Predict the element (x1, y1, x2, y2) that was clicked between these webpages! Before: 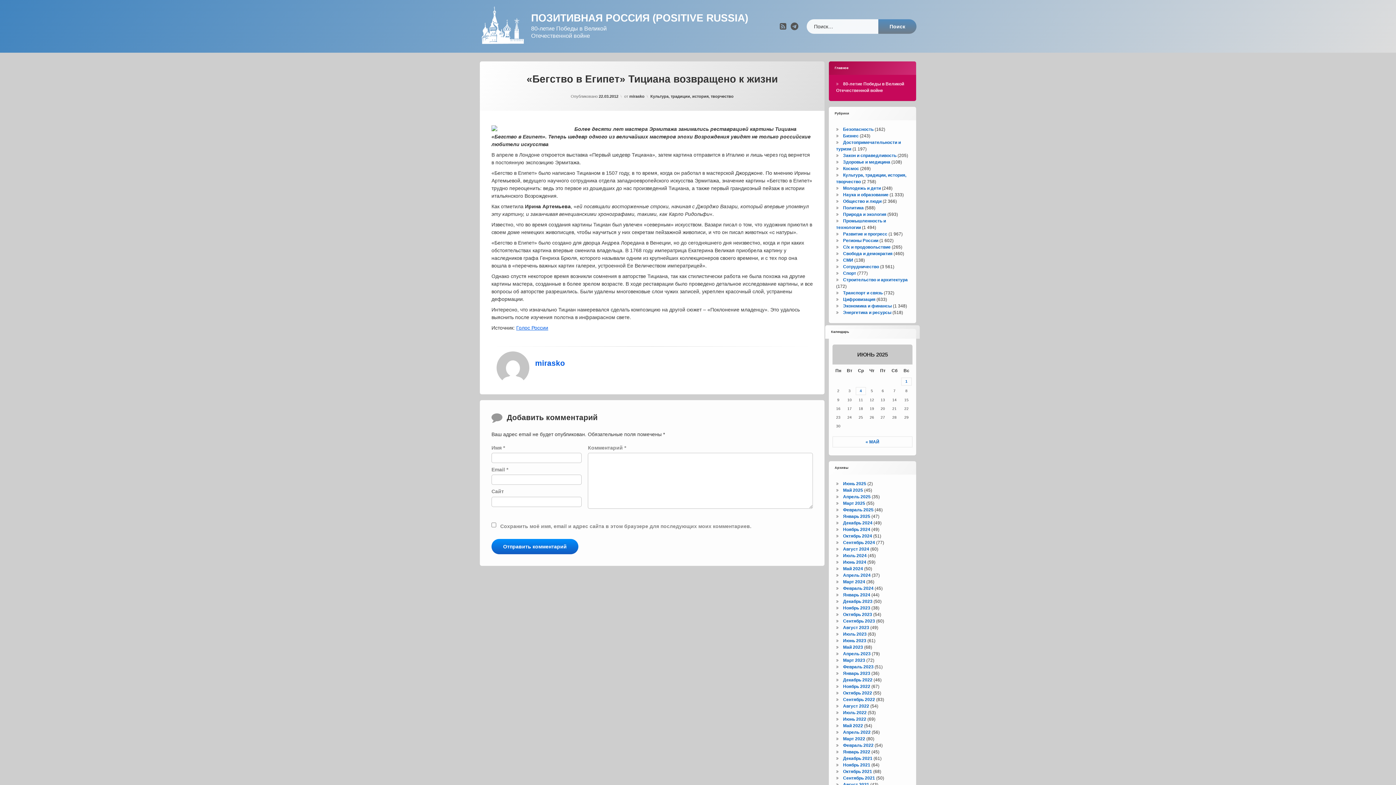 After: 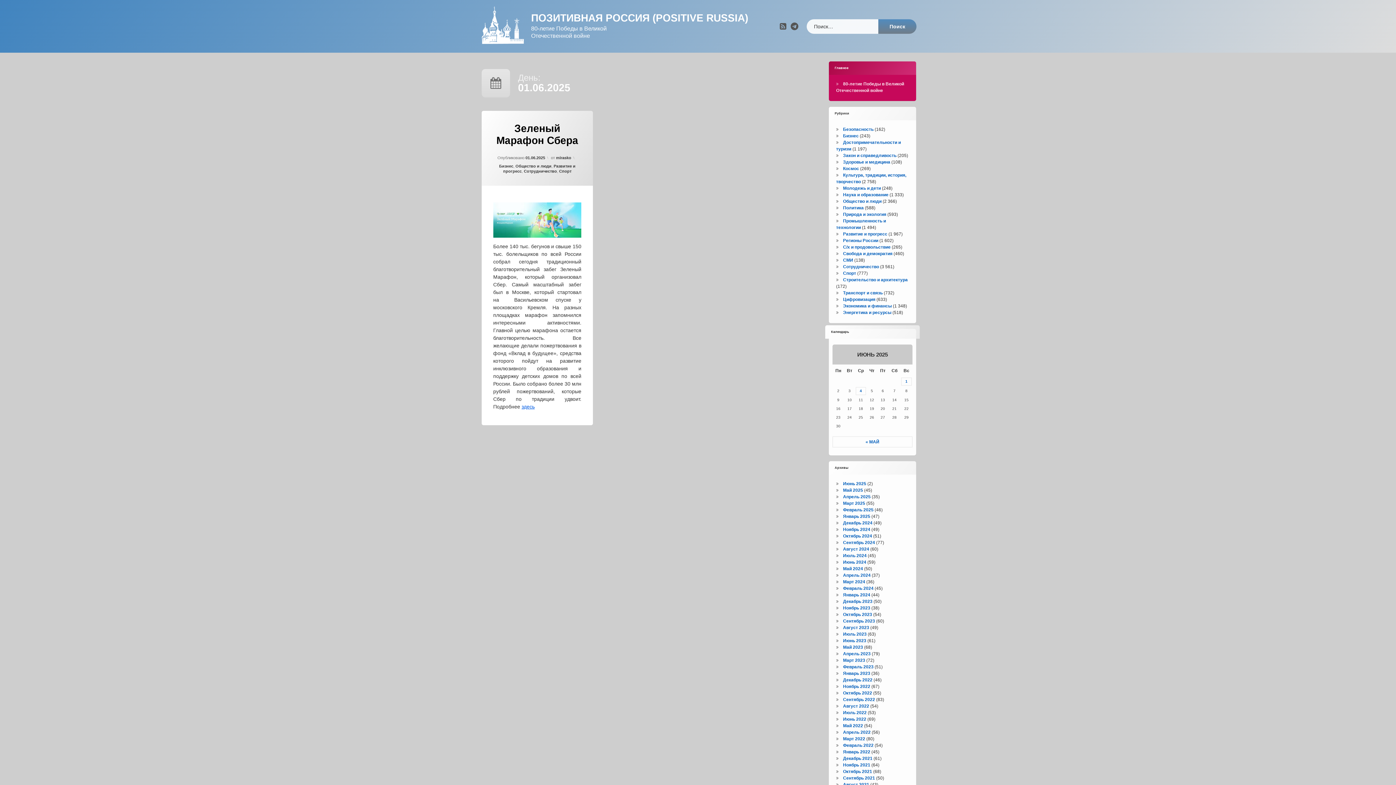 Action: bbox: (901, 377, 912, 385) label: Записи, опубликованные 01.06.2025